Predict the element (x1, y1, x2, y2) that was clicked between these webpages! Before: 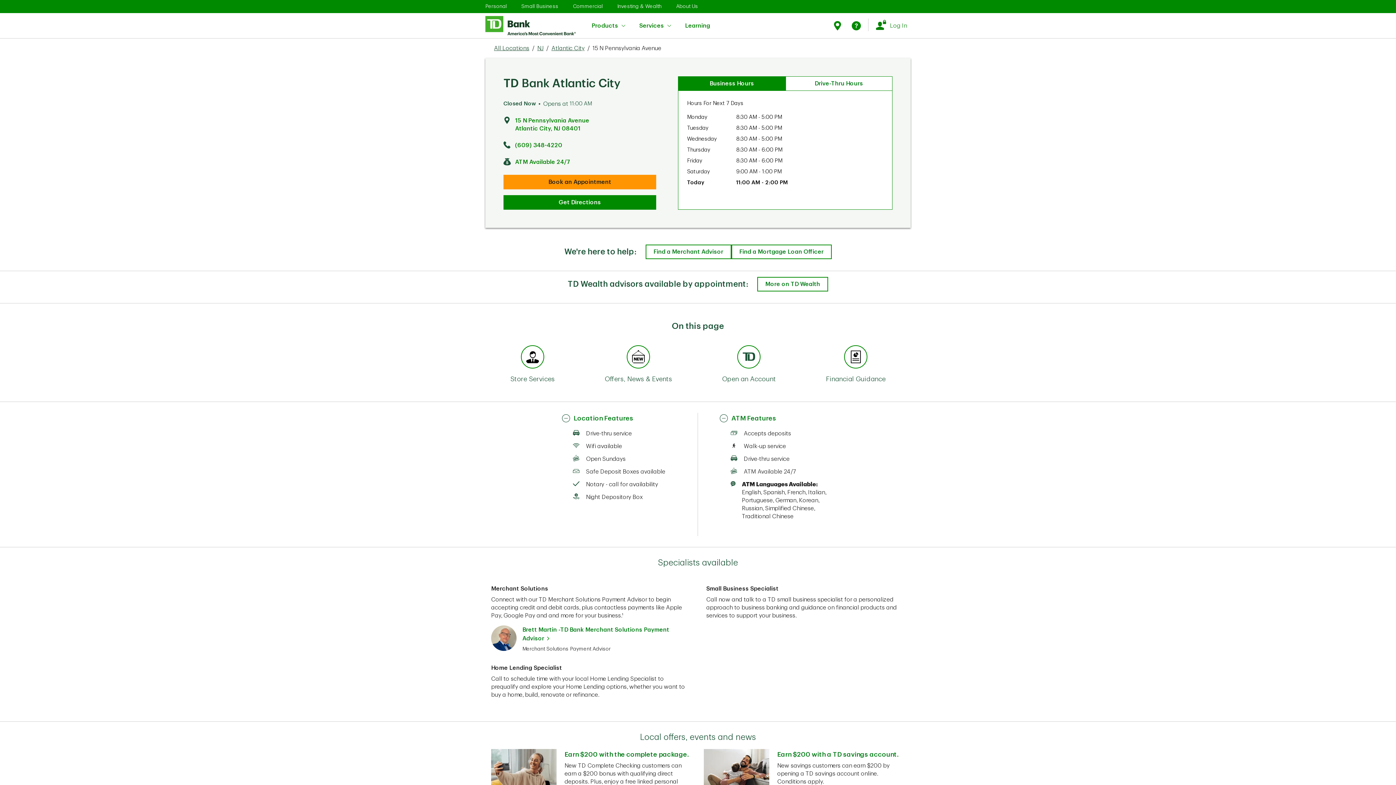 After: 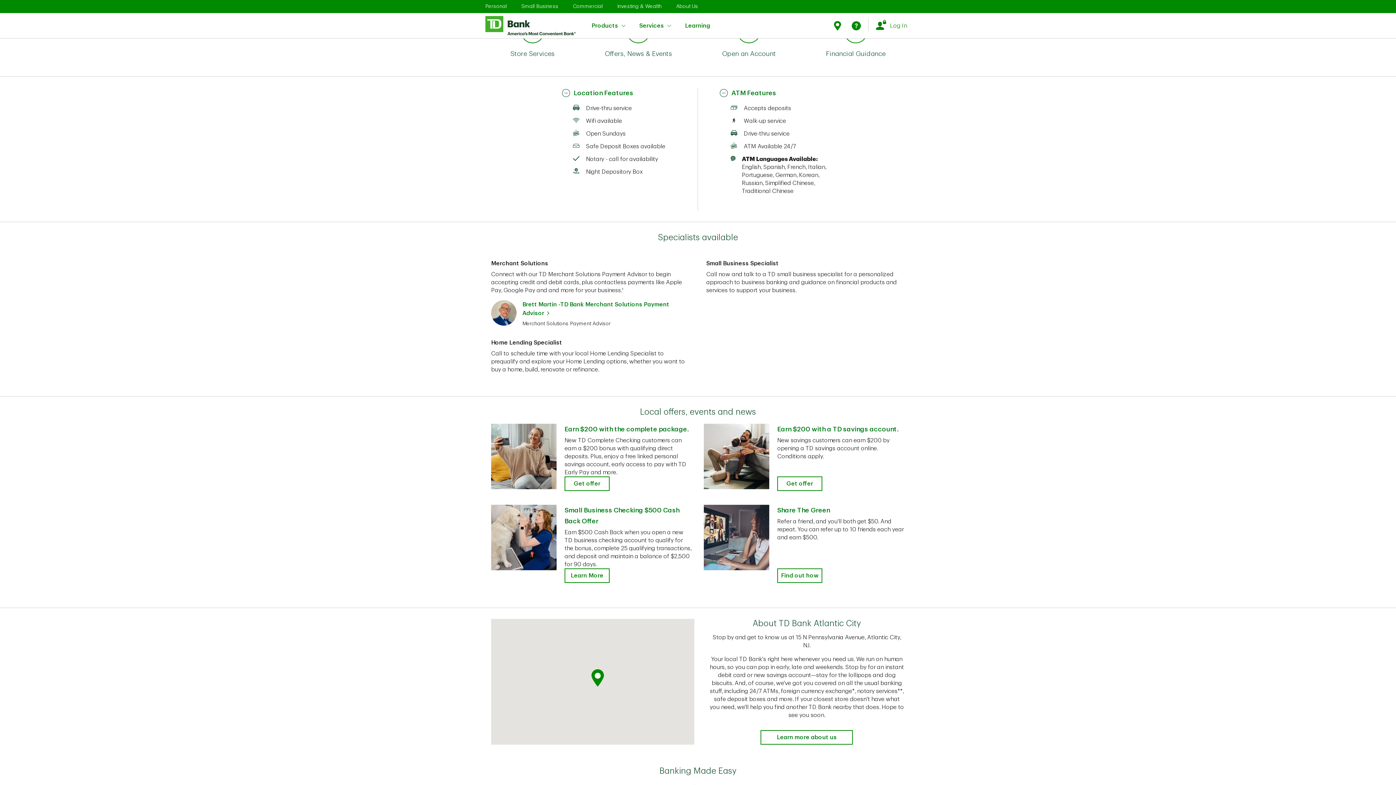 Action: bbox: (521, 345, 544, 370) label: Anchor Link to Store Services section of page